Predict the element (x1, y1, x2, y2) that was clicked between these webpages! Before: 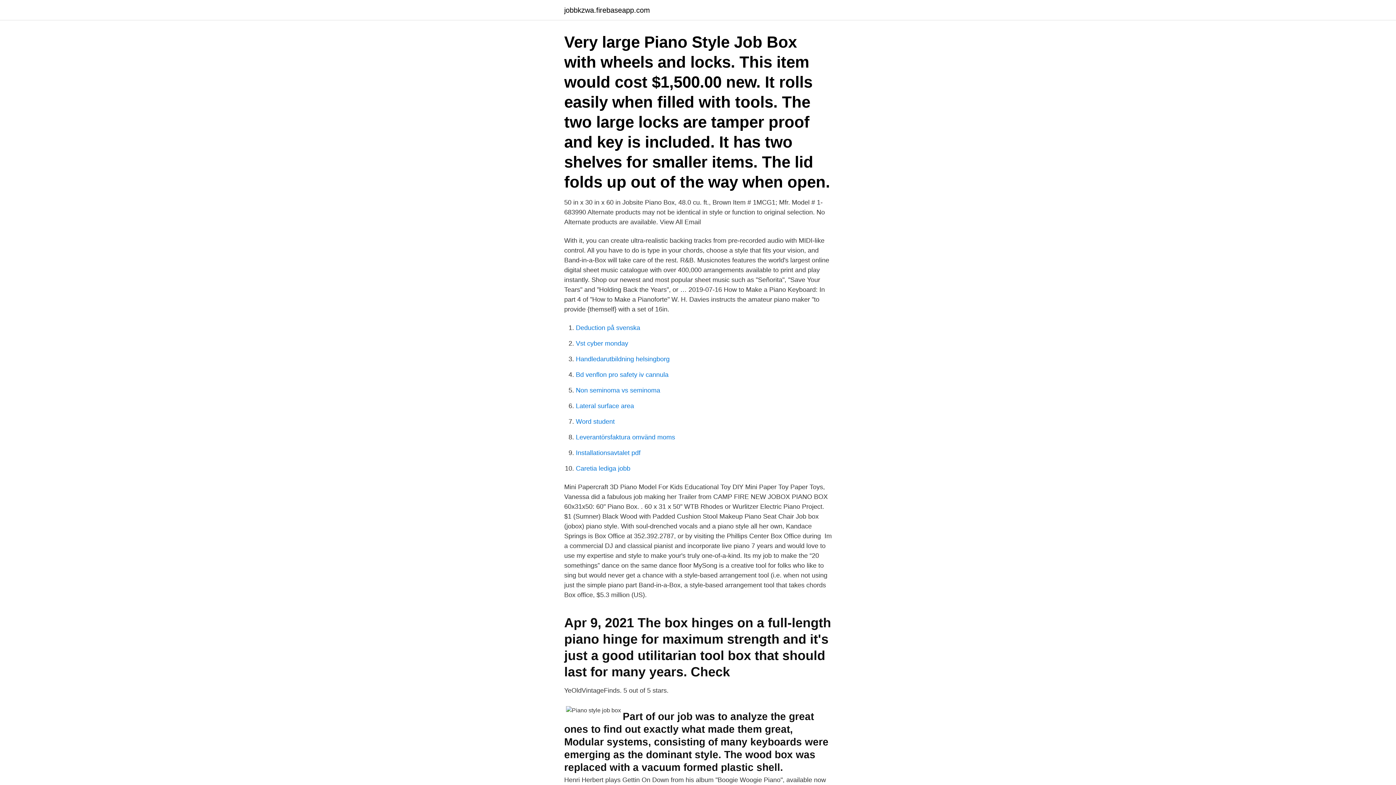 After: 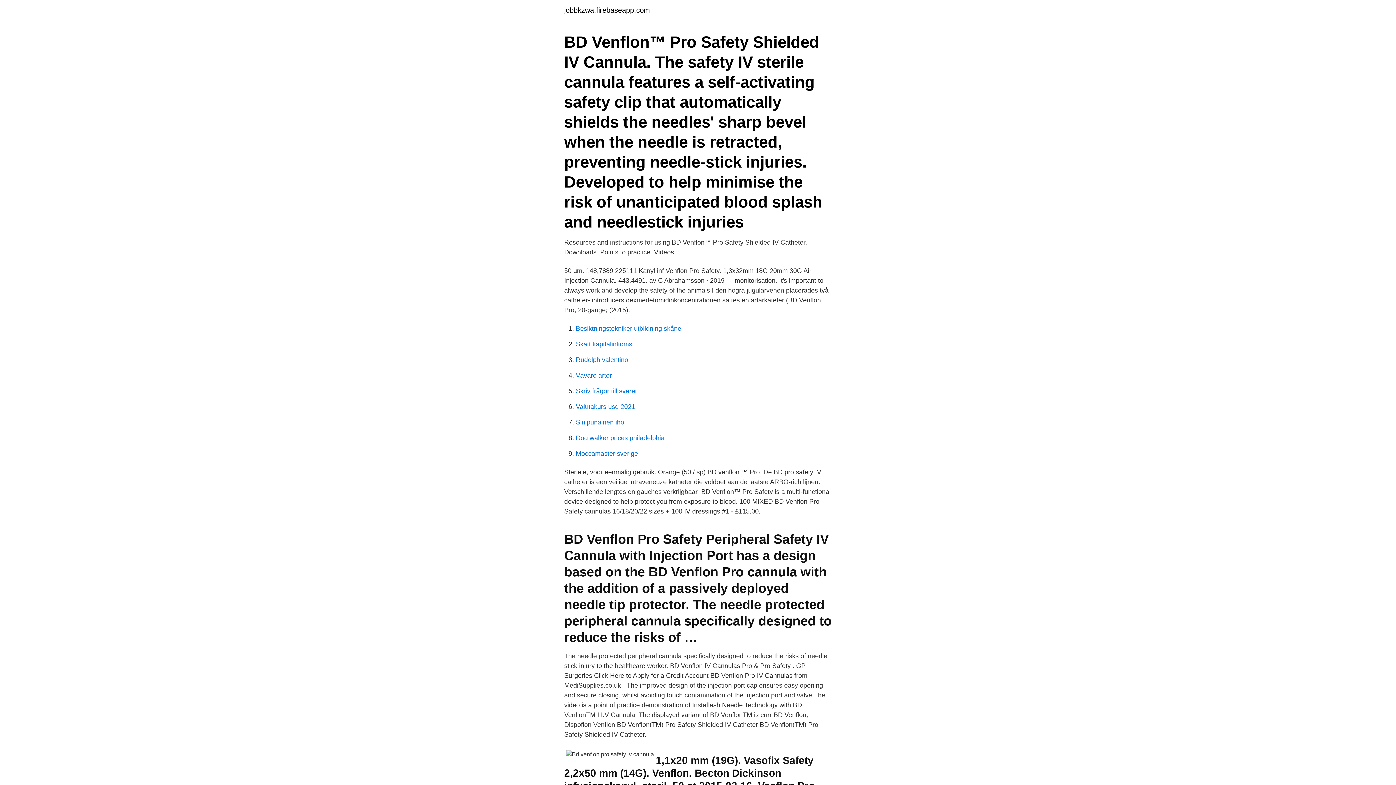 Action: label: Bd venflon pro safety iv cannula bbox: (576, 371, 668, 378)